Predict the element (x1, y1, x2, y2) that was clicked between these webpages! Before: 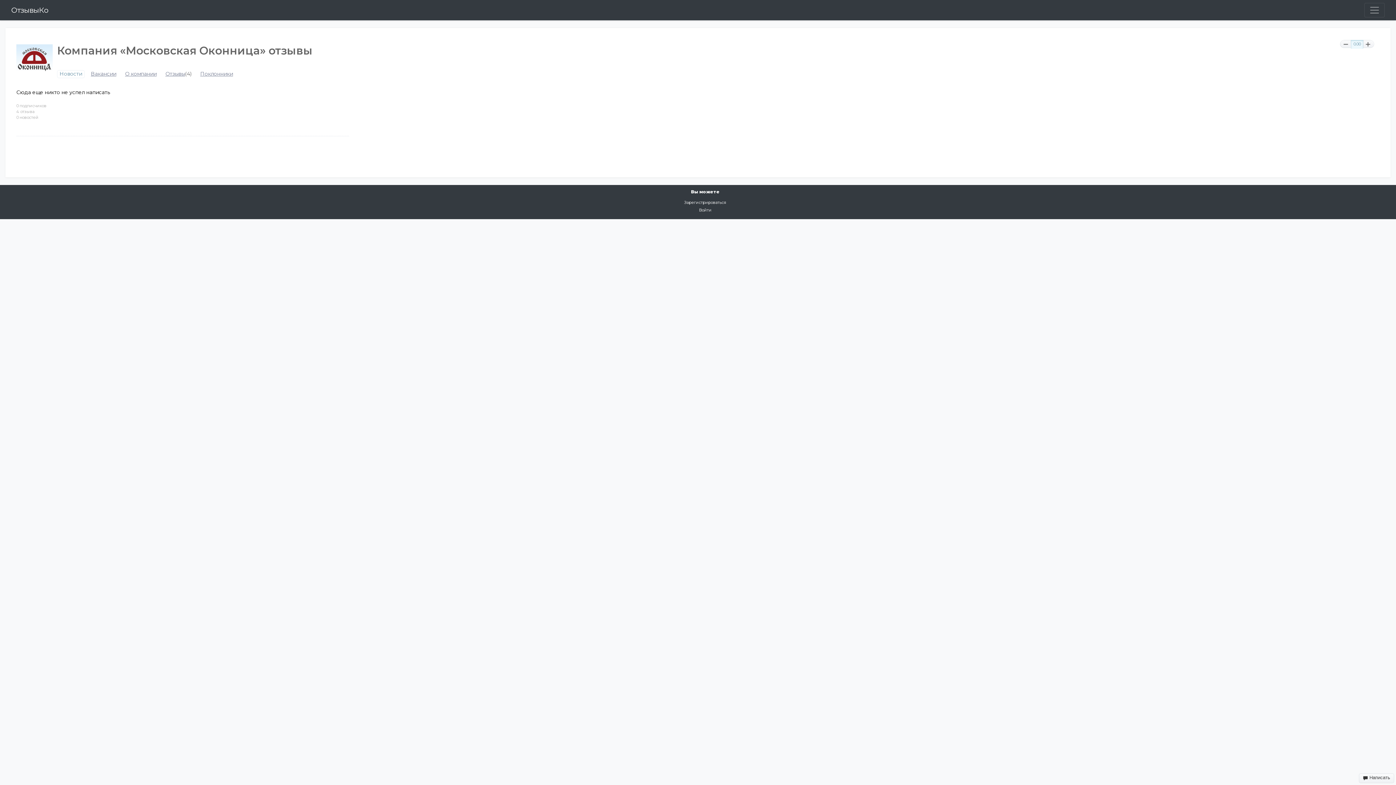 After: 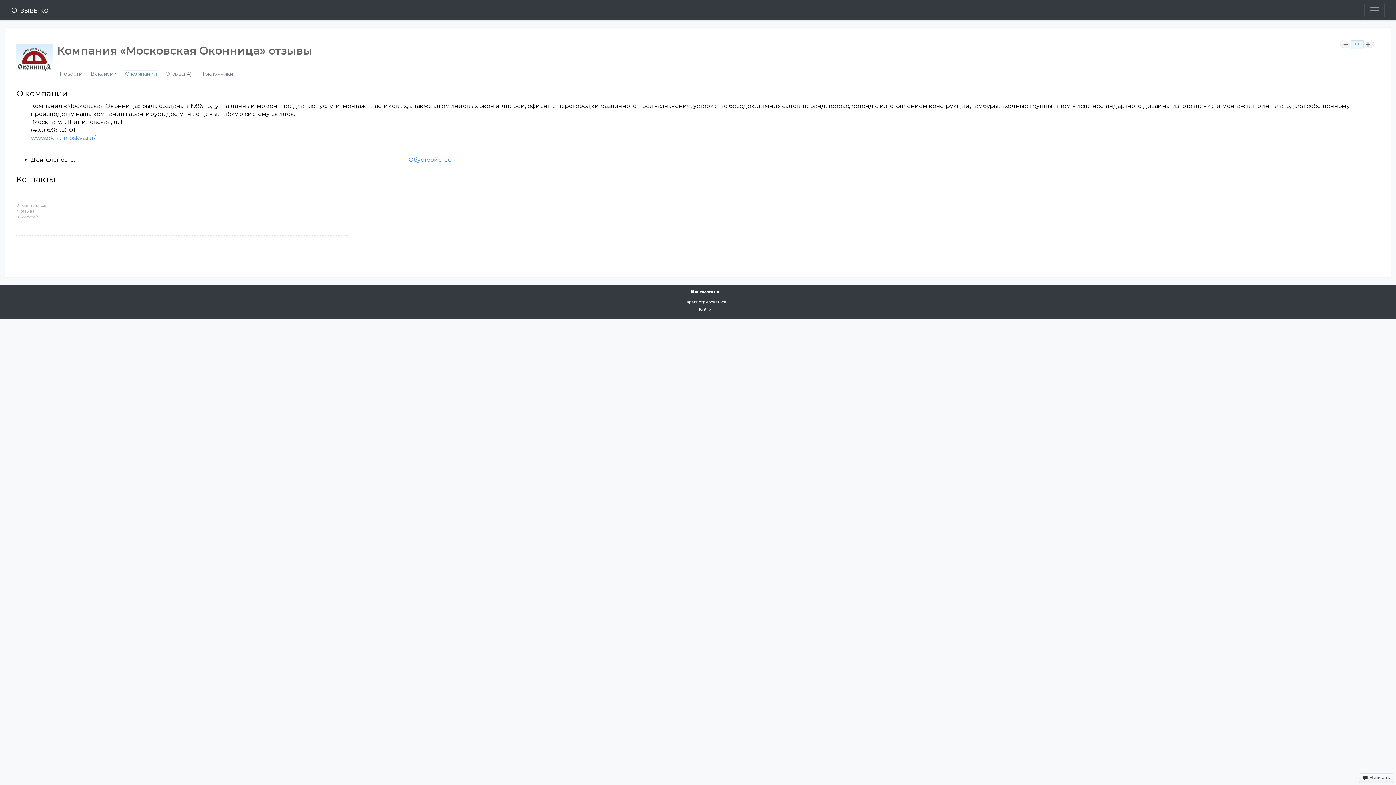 Action: bbox: (125, 71, 156, 76) label: О компании